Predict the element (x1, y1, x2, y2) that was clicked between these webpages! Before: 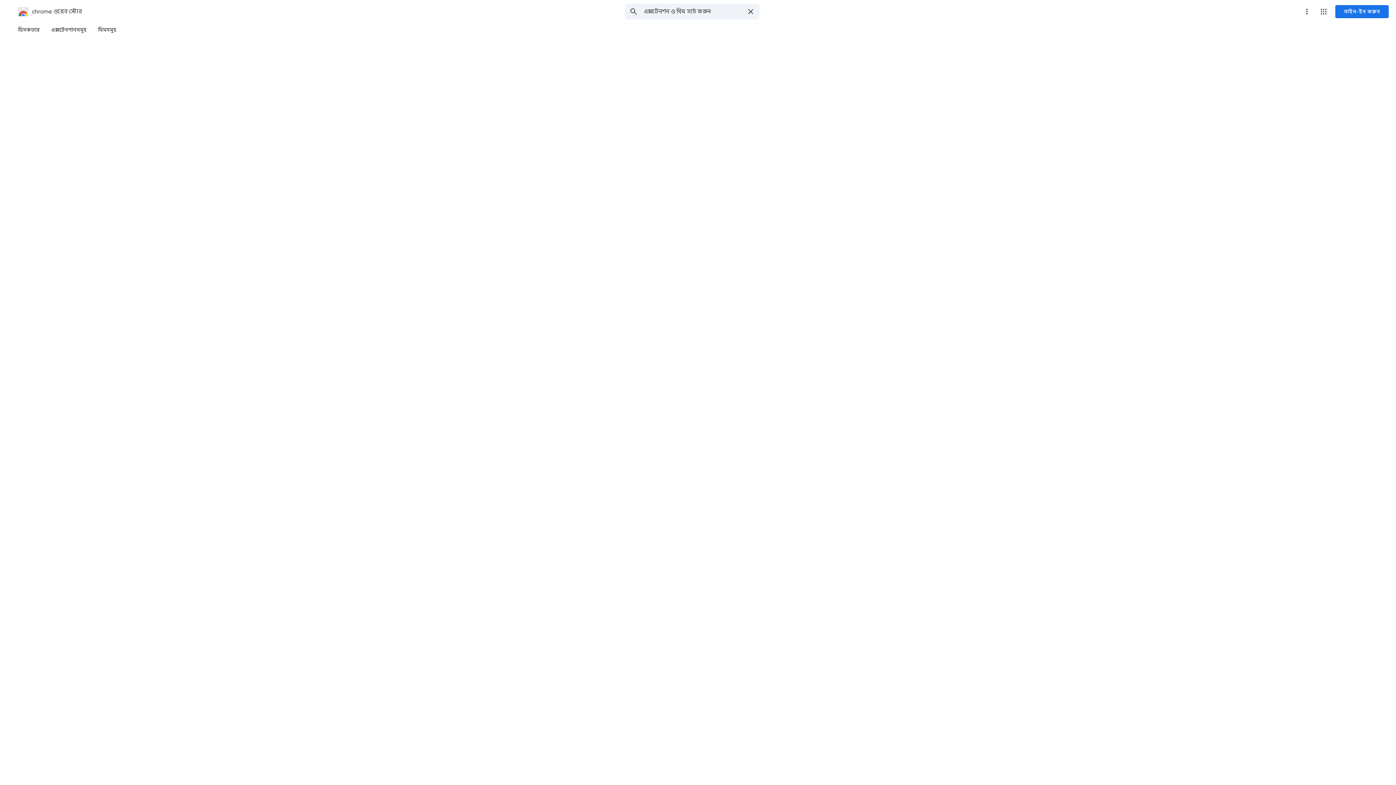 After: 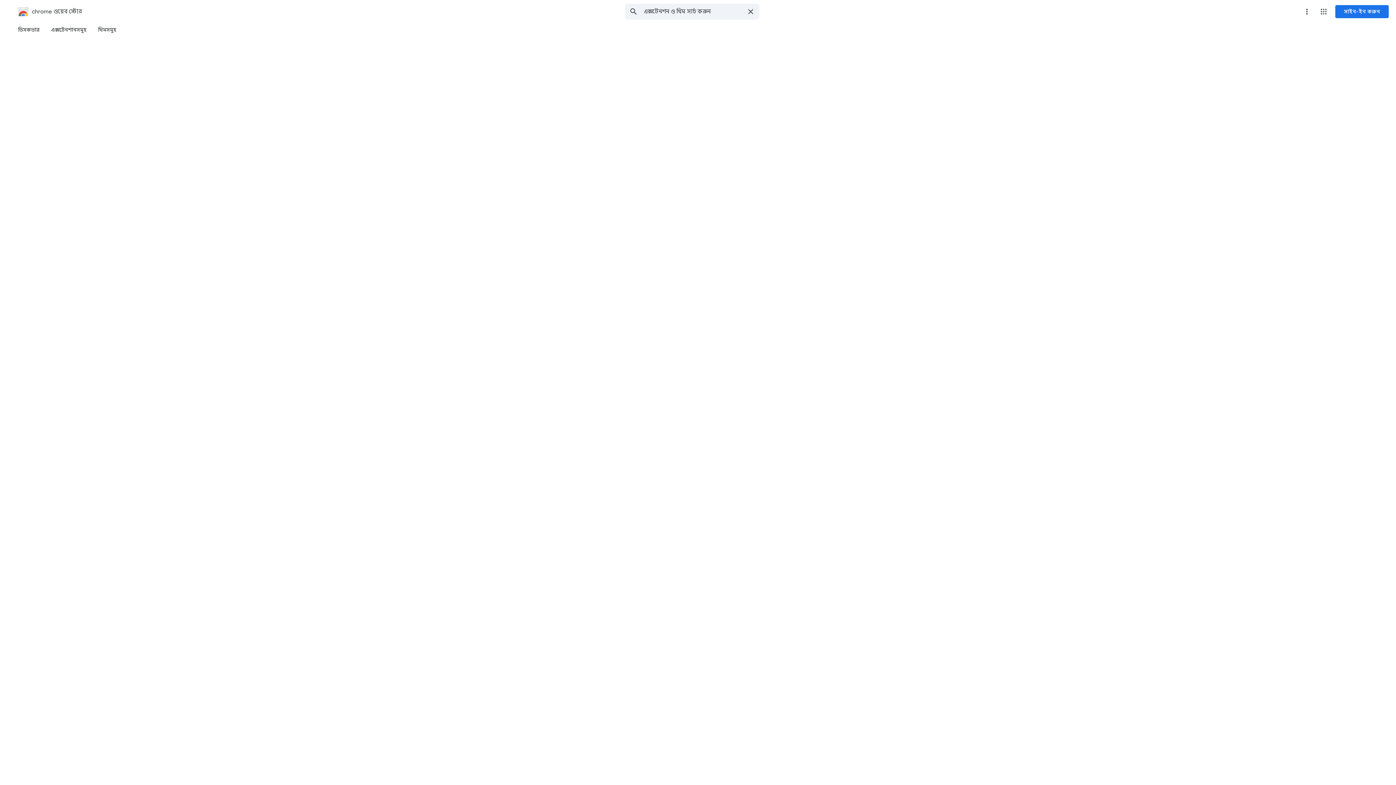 Action: bbox: (1299, 4, 1314, 18) label: আরও বিকল্পের মেনু